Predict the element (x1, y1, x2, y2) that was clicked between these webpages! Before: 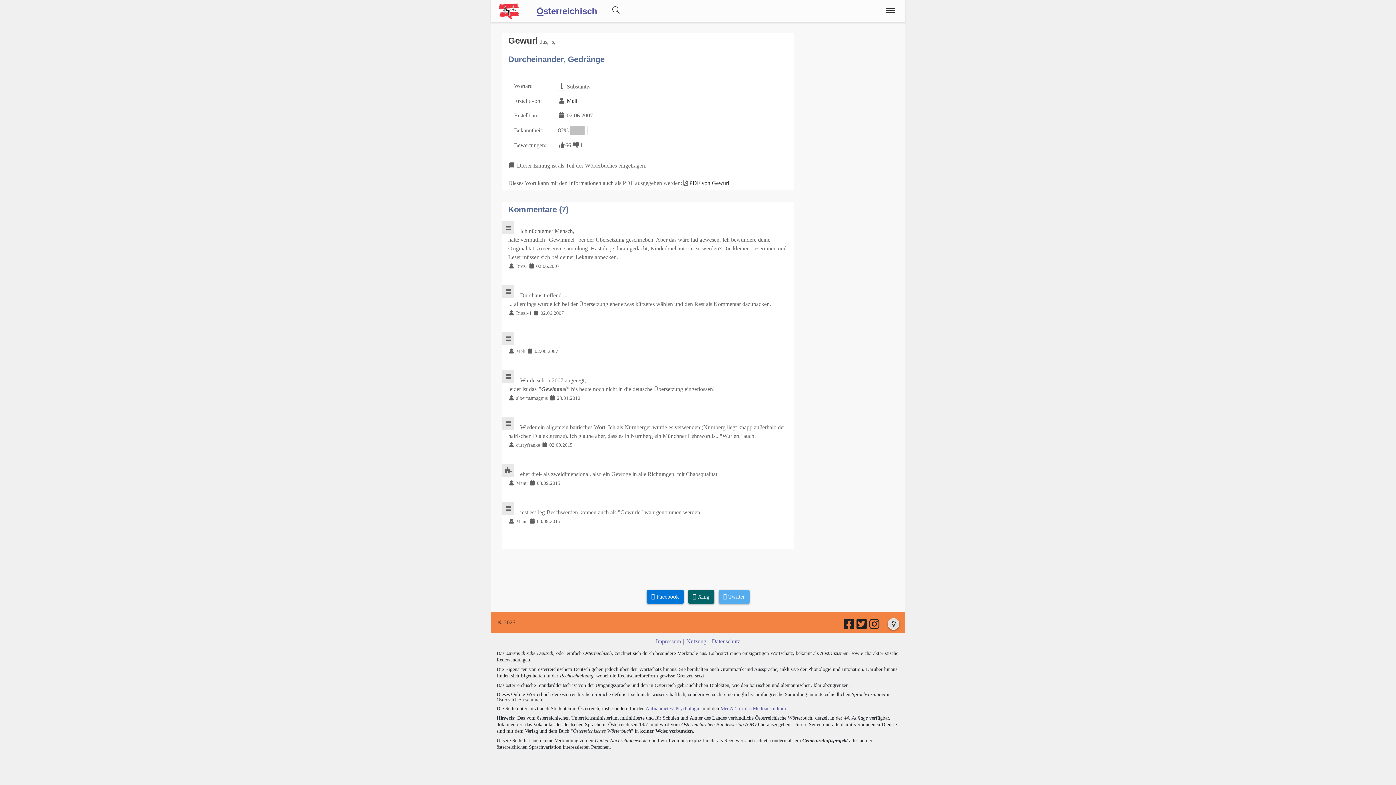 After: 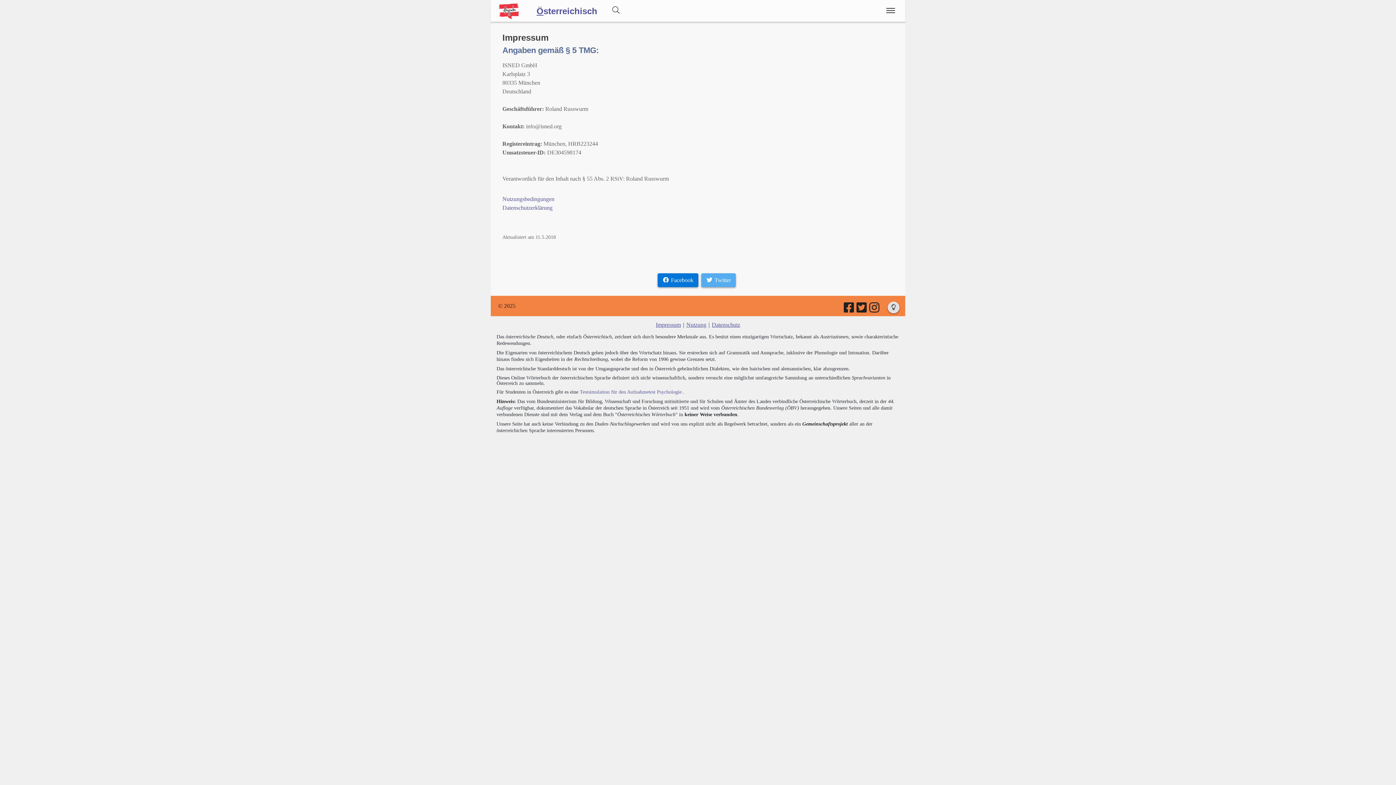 Action: label: Impressum bbox: (655, 638, 681, 644)